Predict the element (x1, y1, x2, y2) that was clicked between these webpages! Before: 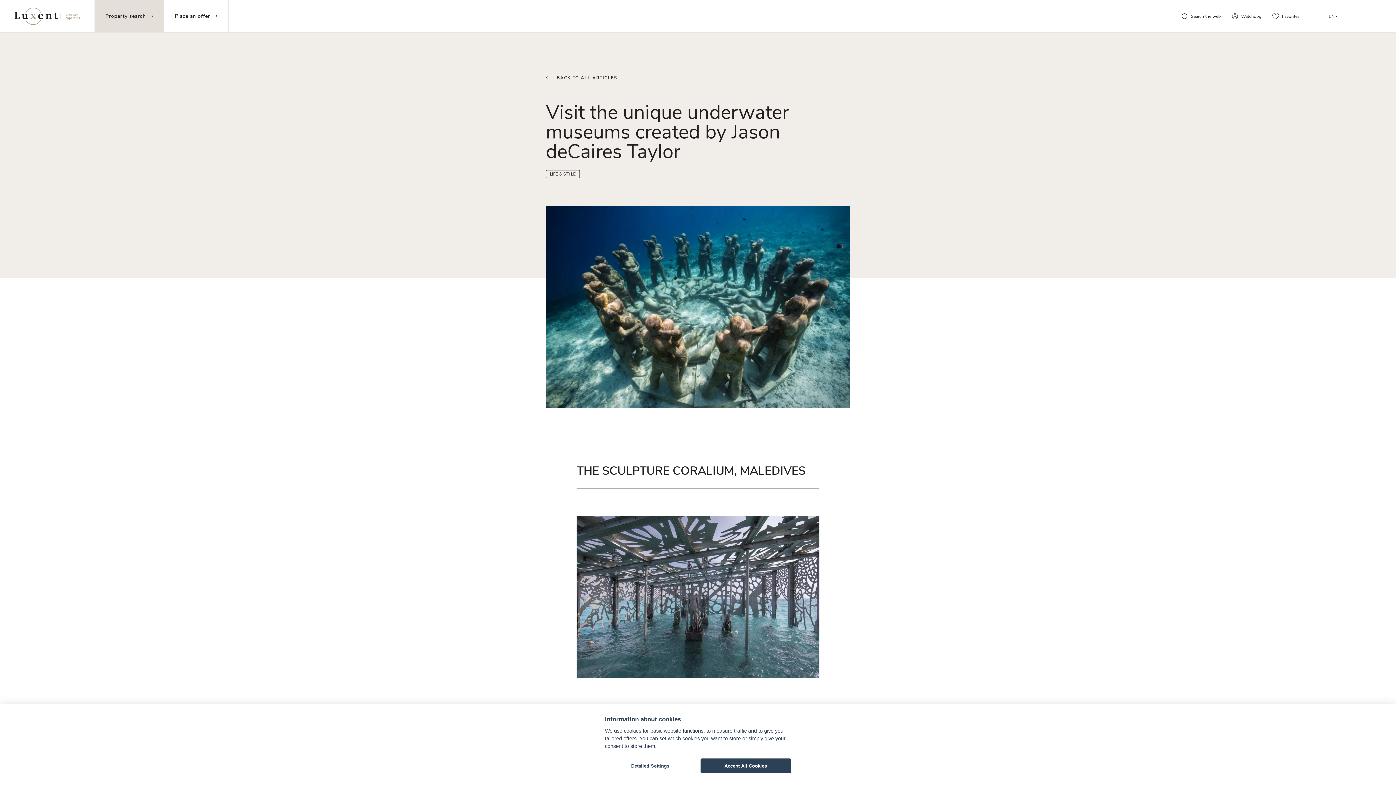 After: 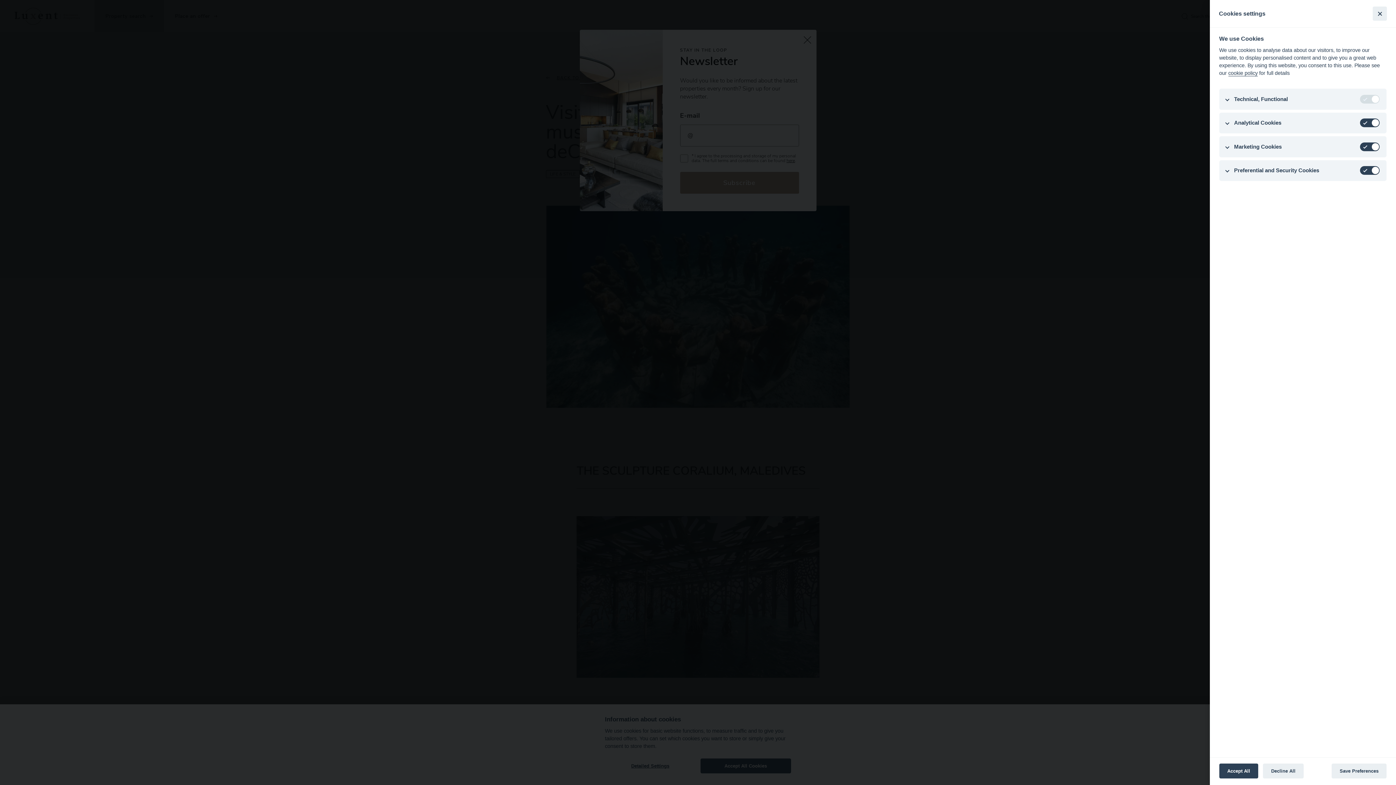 Action: label: Detailed Settings bbox: (605, 758, 695, 773)